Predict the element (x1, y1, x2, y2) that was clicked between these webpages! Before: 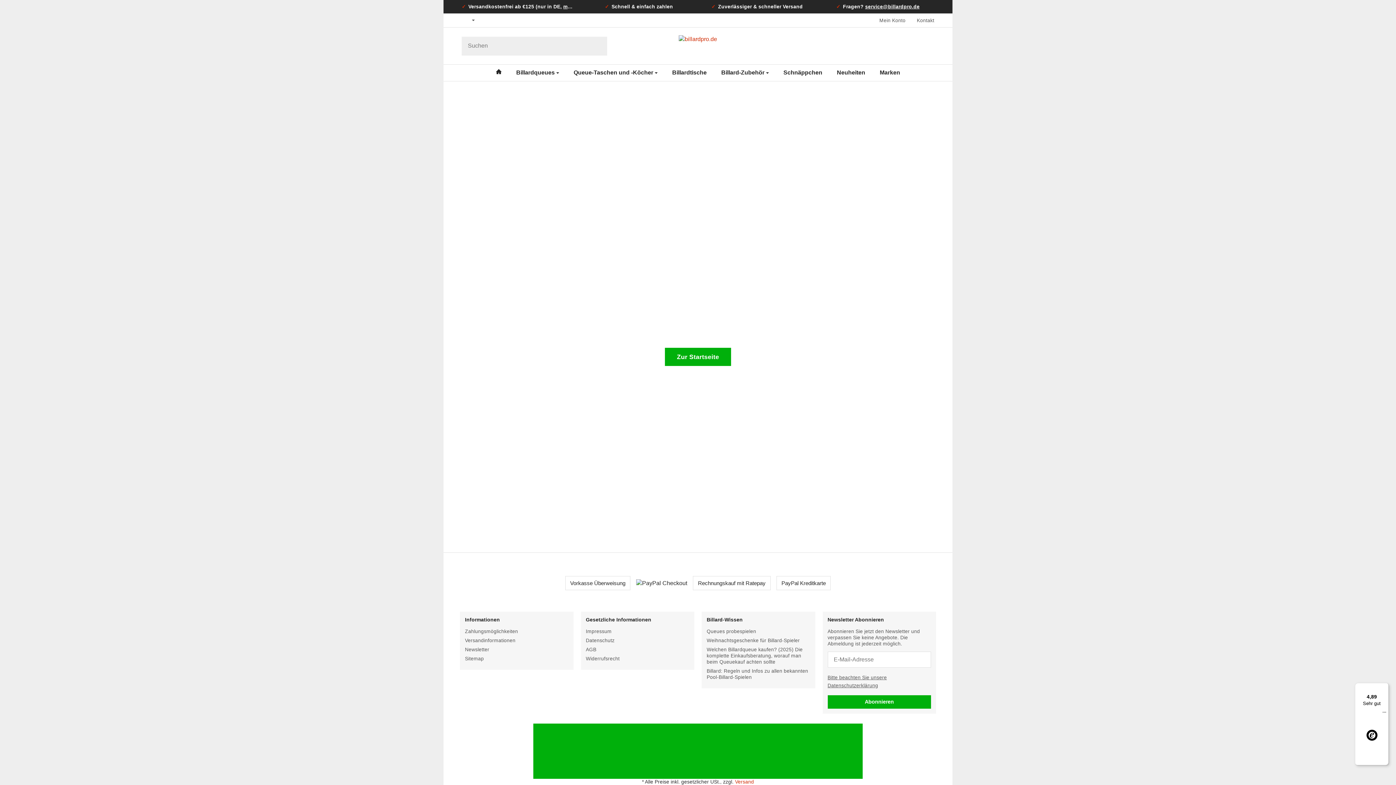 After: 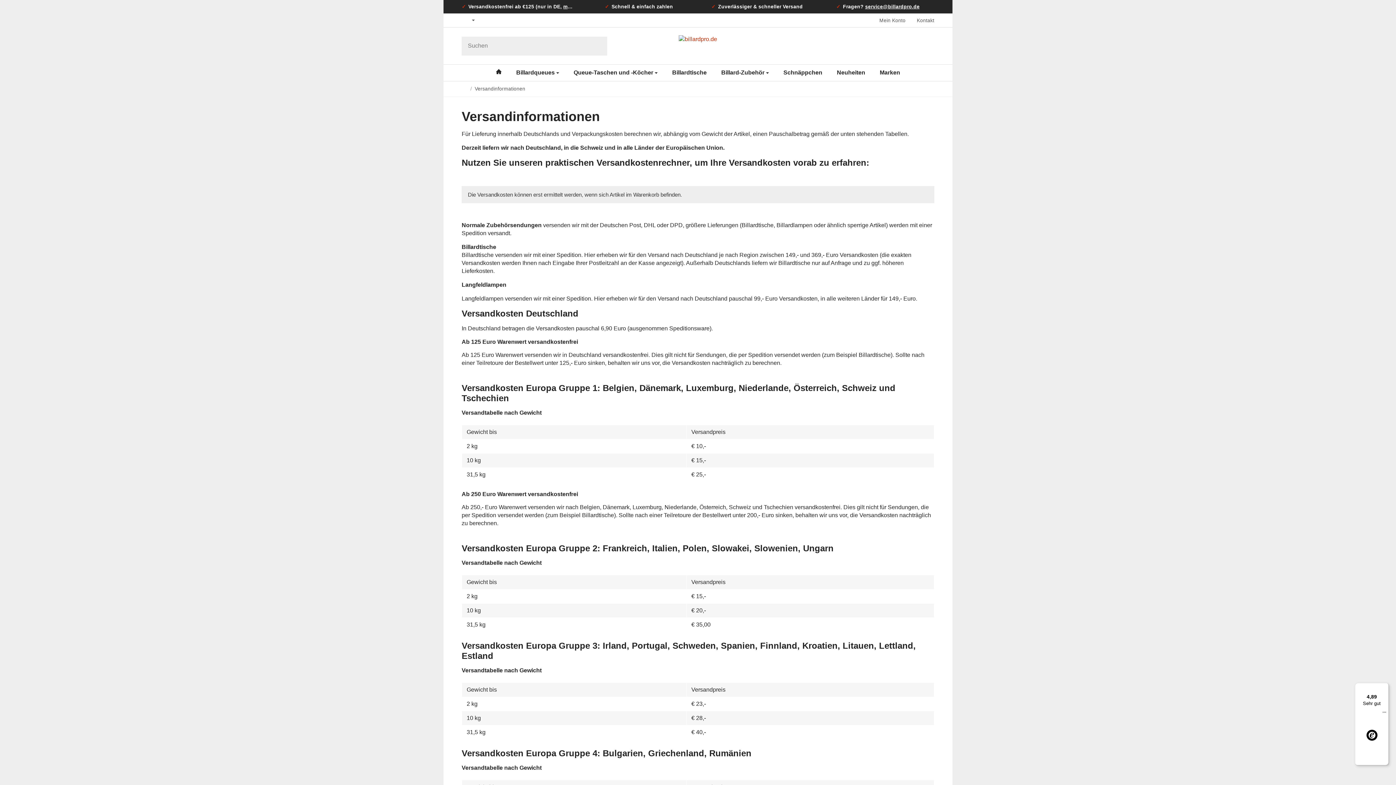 Action: label: Versand bbox: (735, 779, 754, 785)